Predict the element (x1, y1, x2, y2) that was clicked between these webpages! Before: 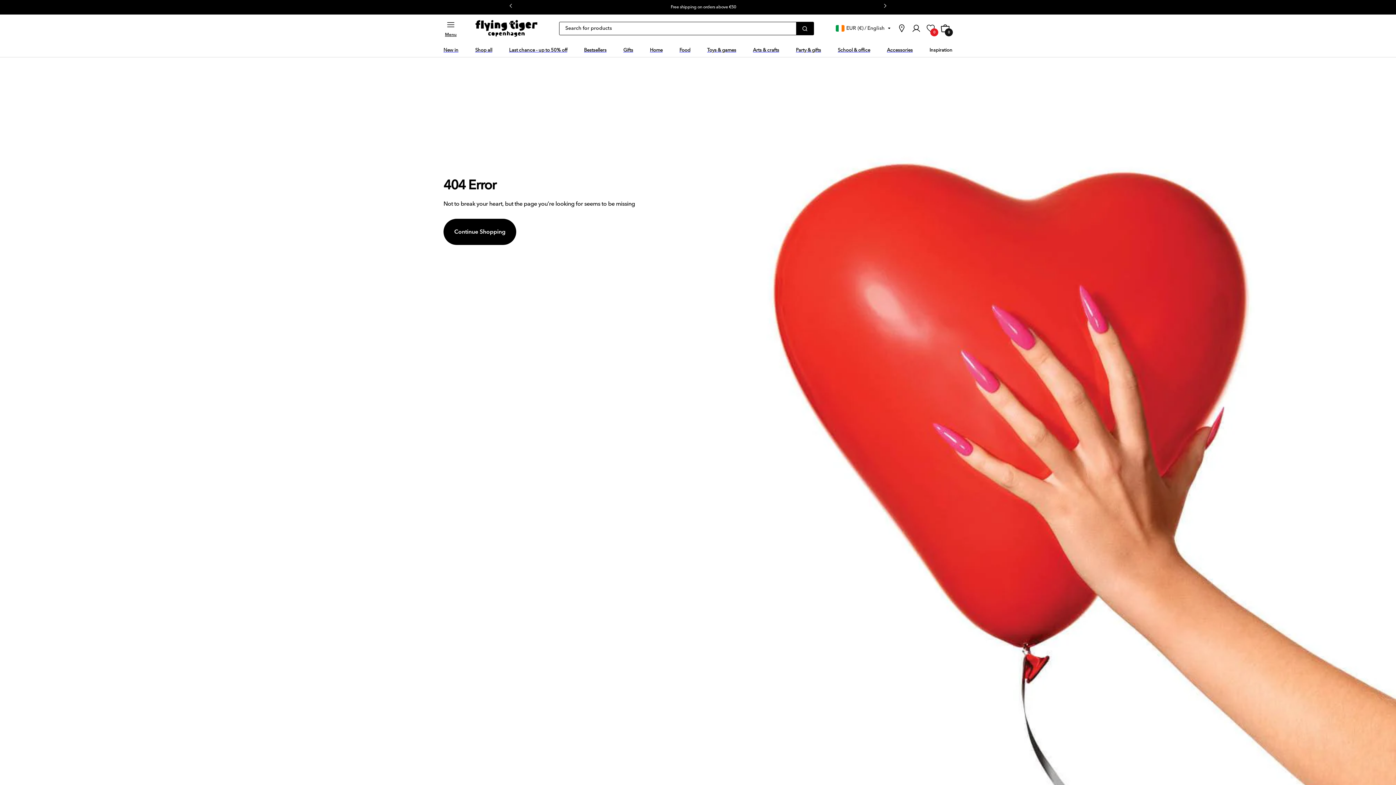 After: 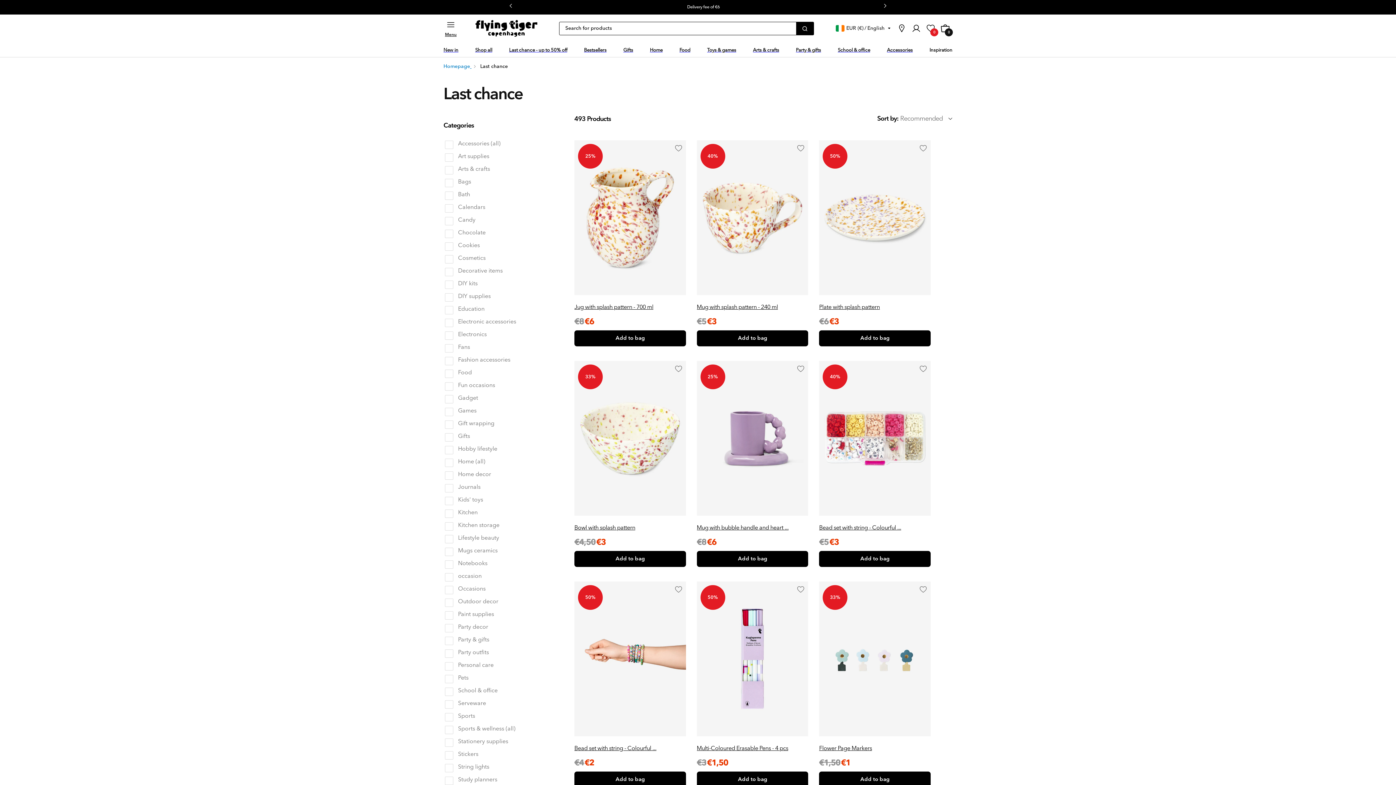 Action: label: Last chance - up to 50% off bbox: (509, 44, 567, 54)